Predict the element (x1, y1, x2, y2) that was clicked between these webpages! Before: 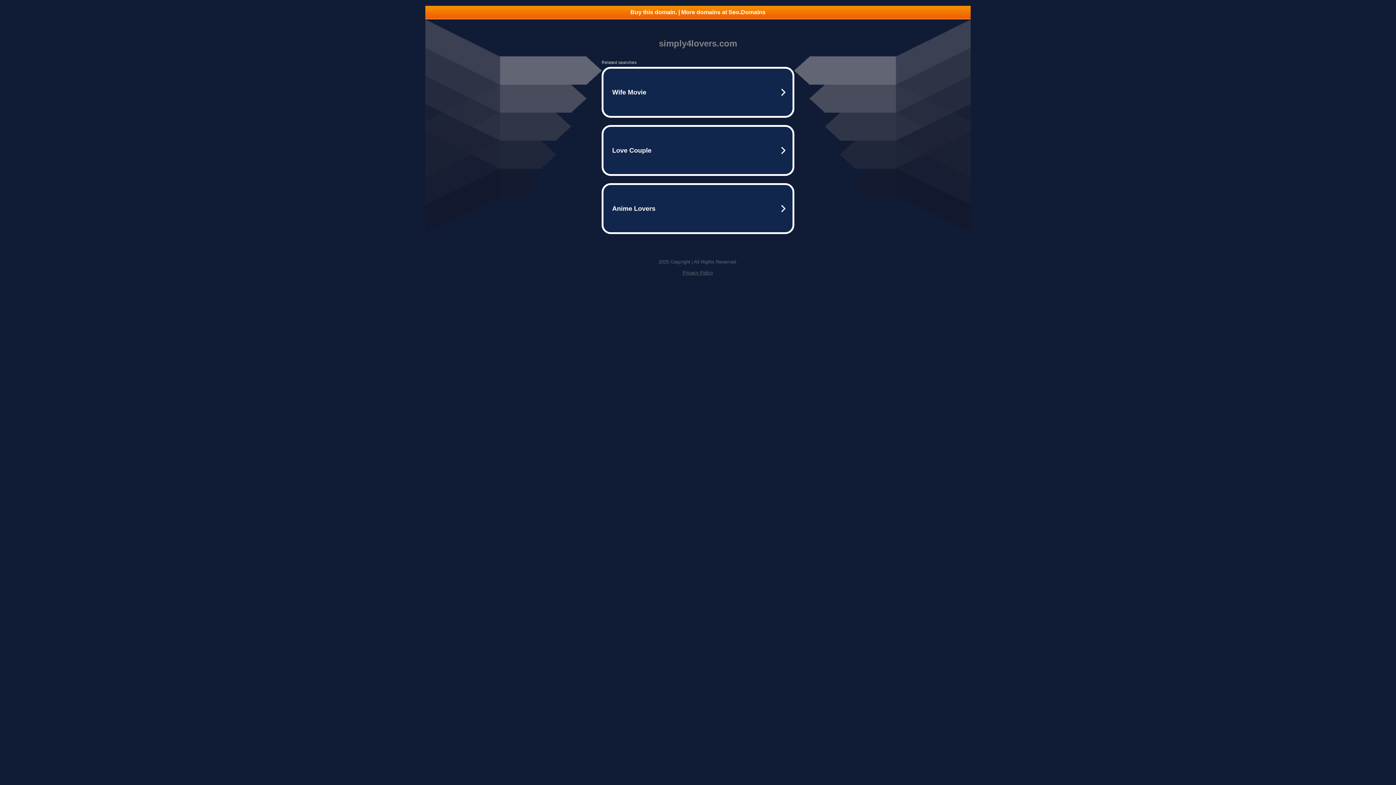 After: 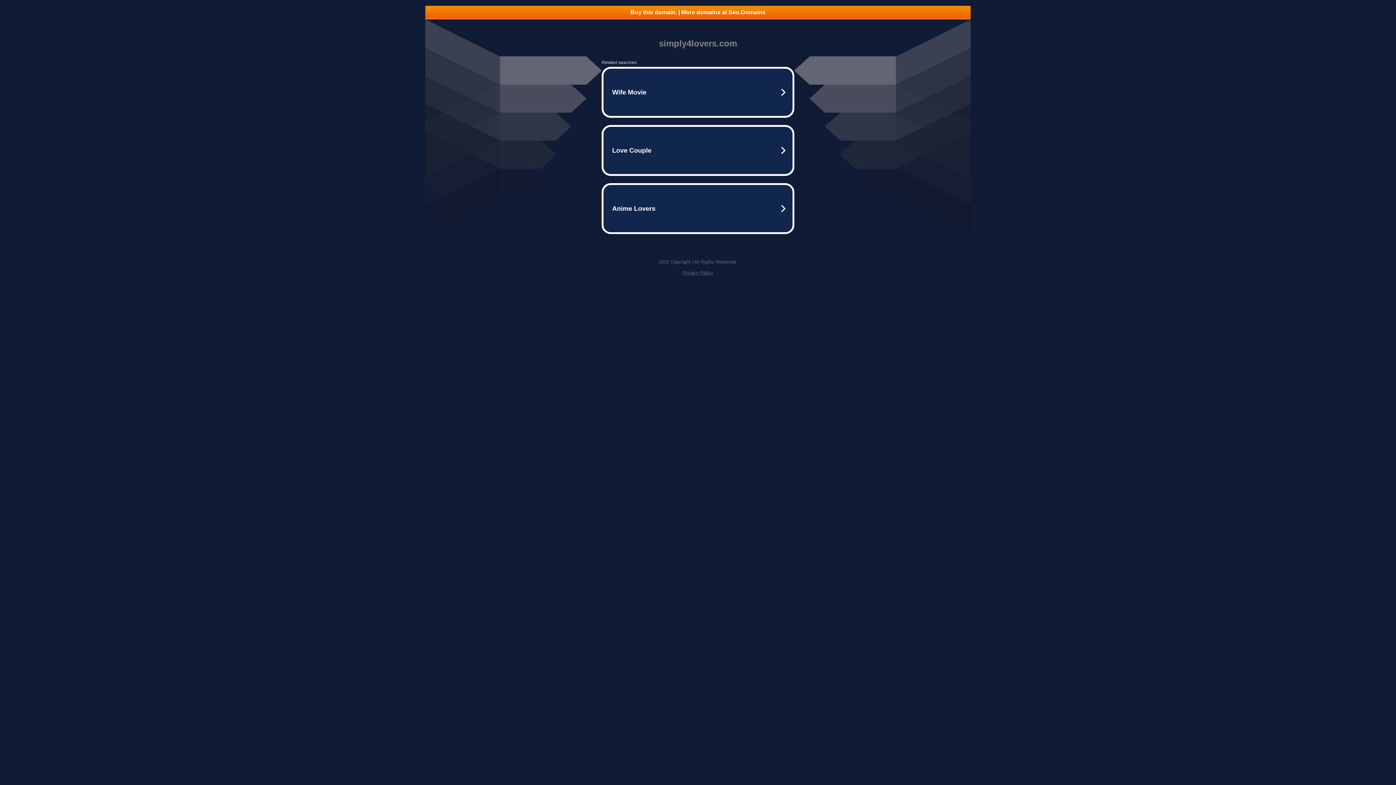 Action: label: Buy this domain. | More domains at Seo.Domains bbox: (425, 5, 970, 18)